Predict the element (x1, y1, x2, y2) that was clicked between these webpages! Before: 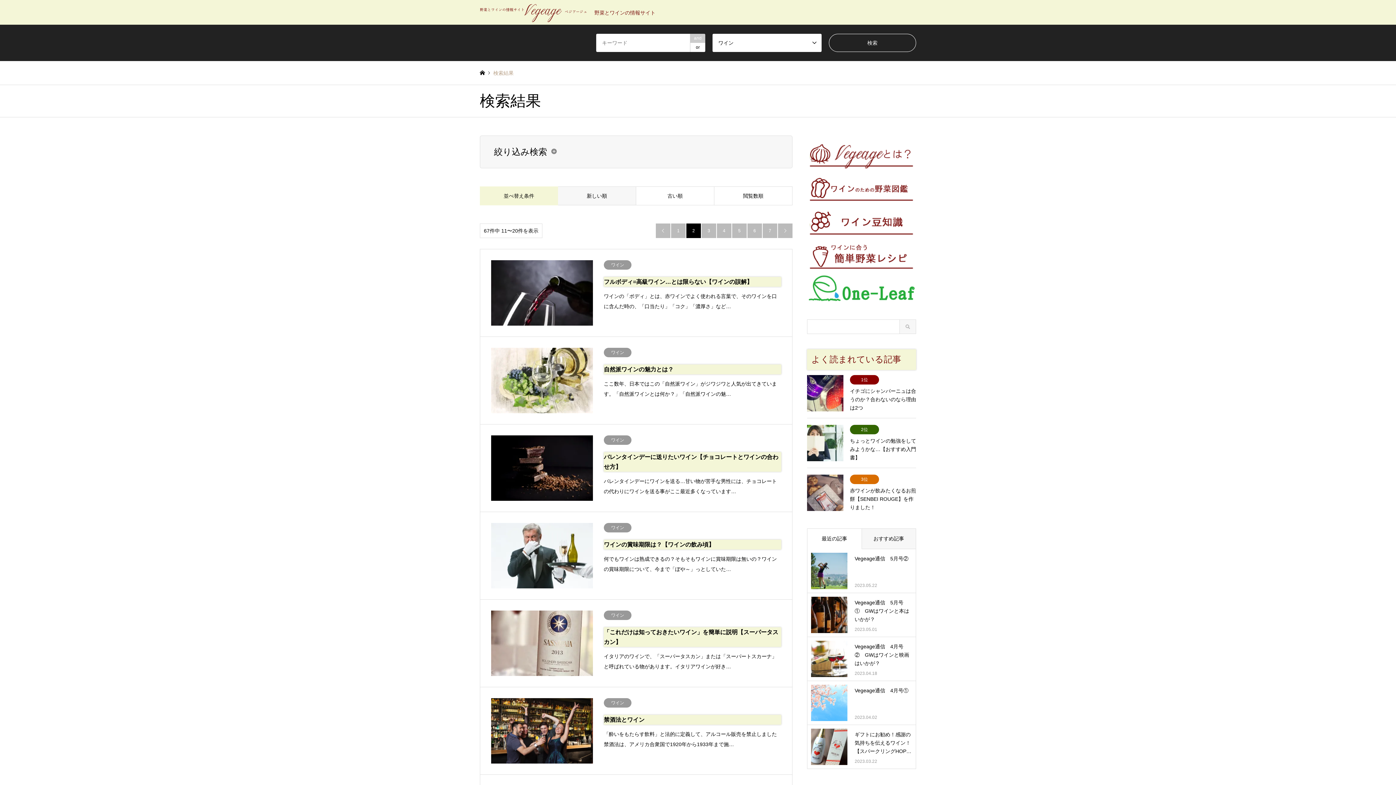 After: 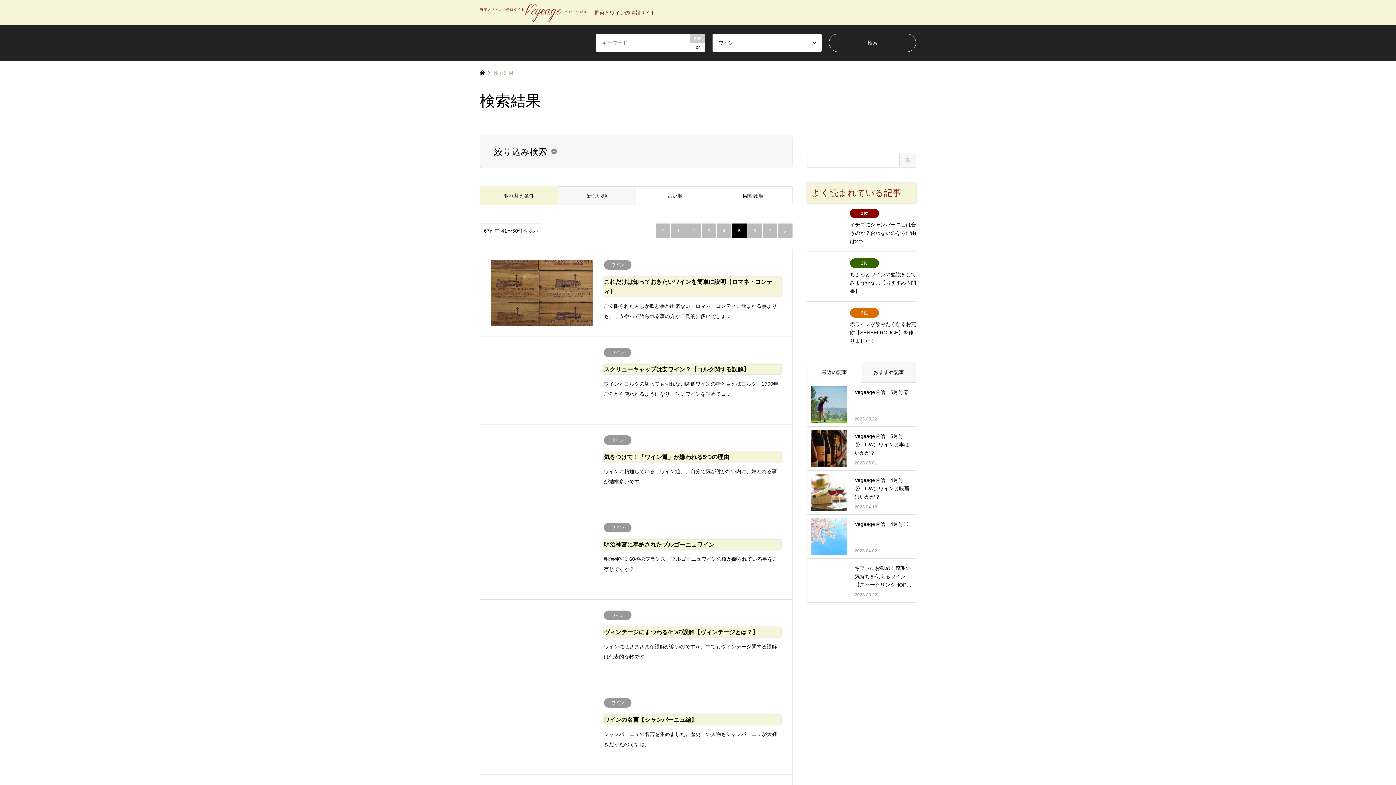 Action: bbox: (732, 223, 746, 238) label: 5